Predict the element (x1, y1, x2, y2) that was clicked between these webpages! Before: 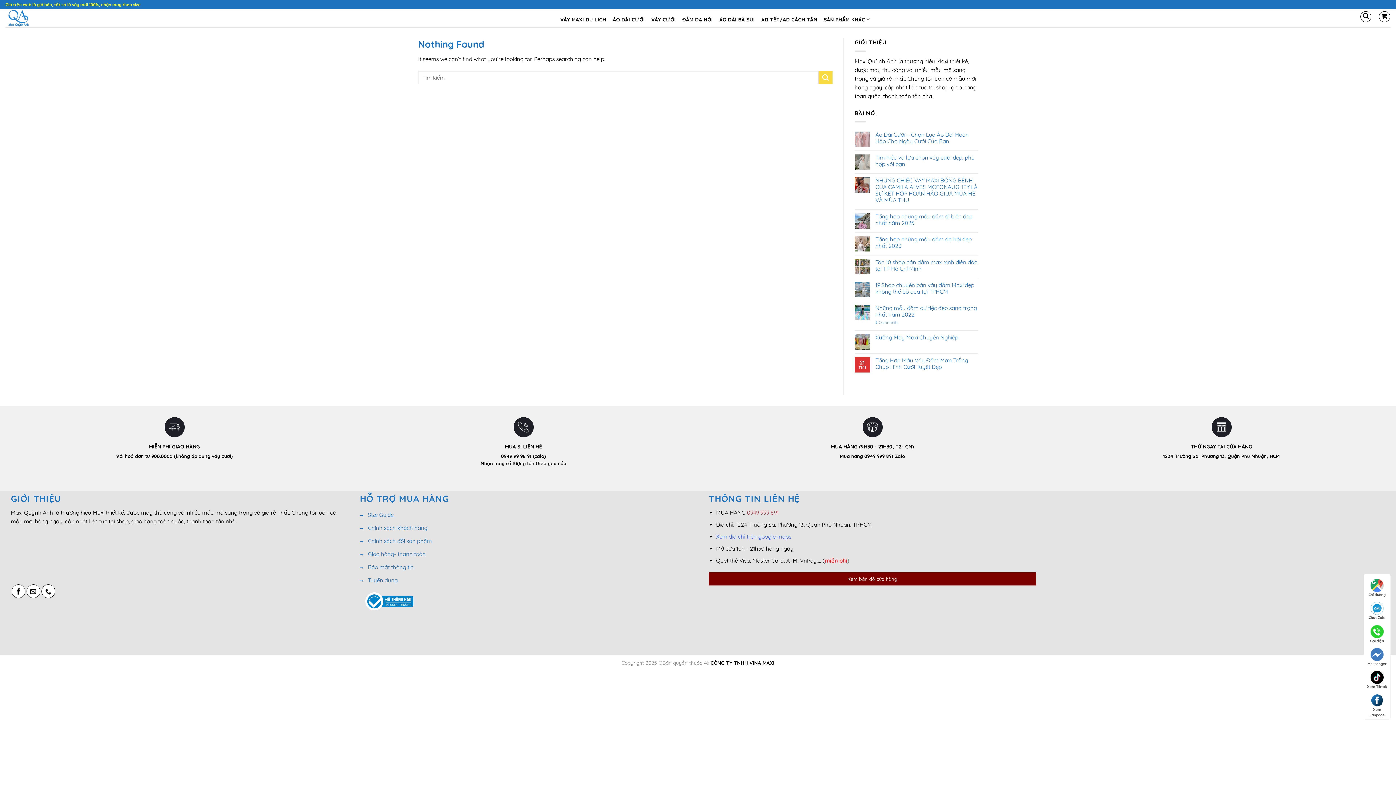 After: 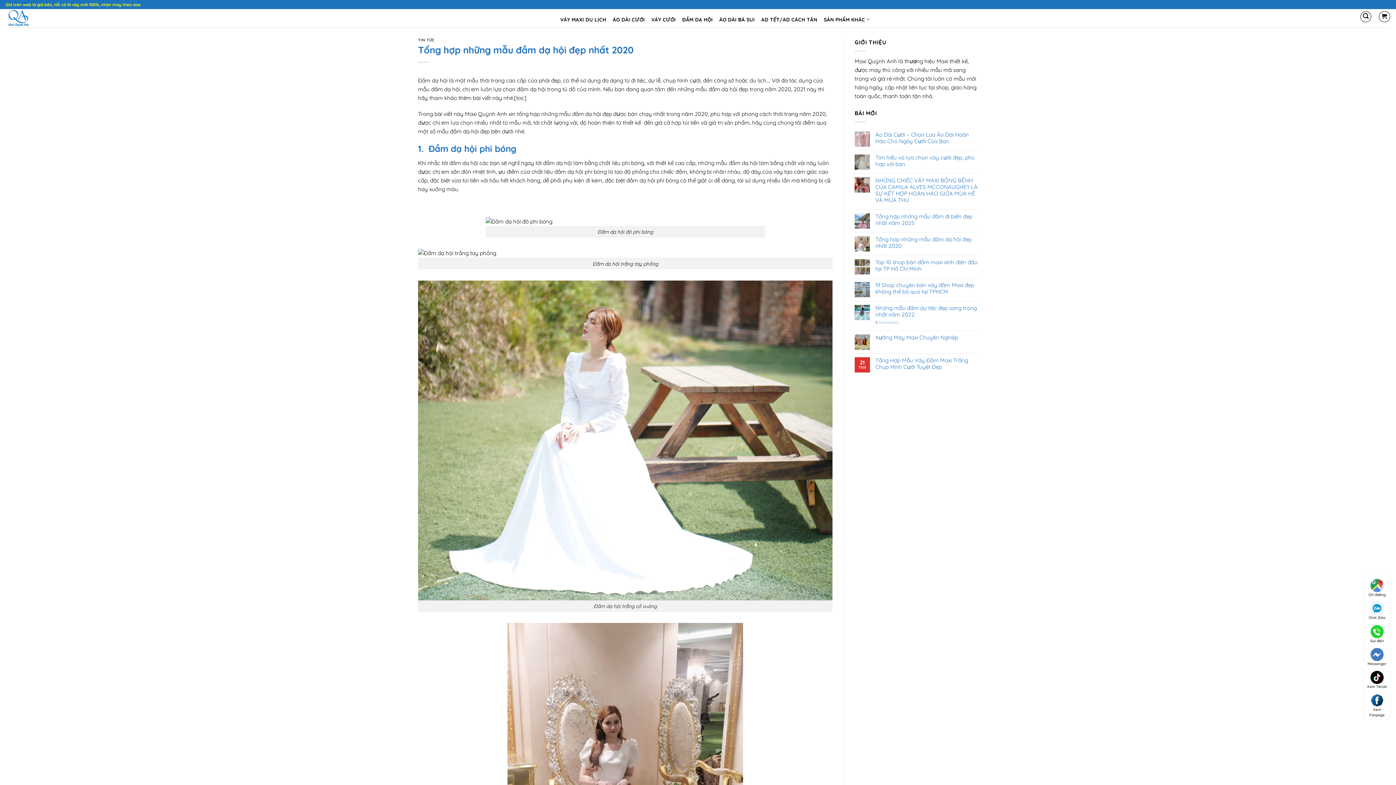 Action: bbox: (875, 236, 978, 249) label: Tổng hợp những mẫu đầm dạ hội đẹp nhất 2020